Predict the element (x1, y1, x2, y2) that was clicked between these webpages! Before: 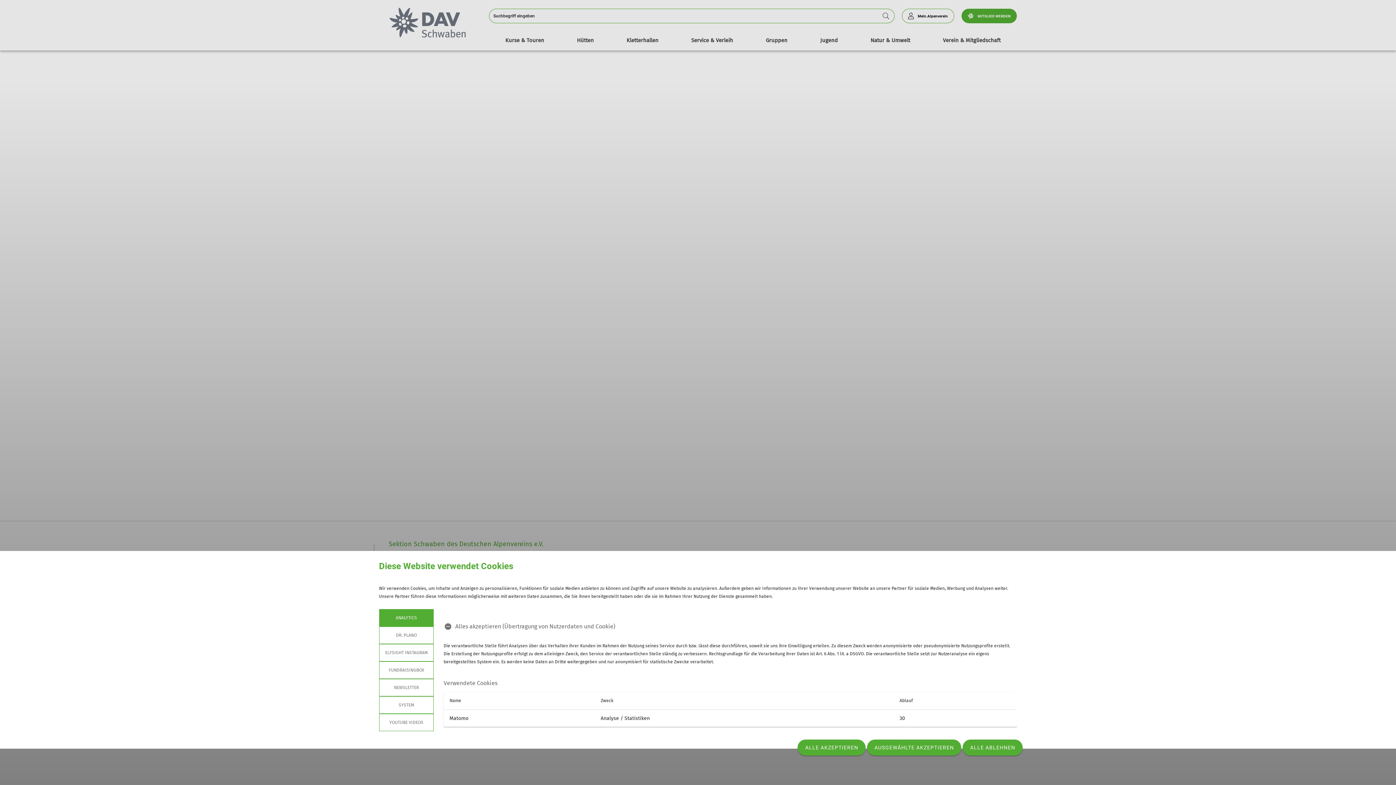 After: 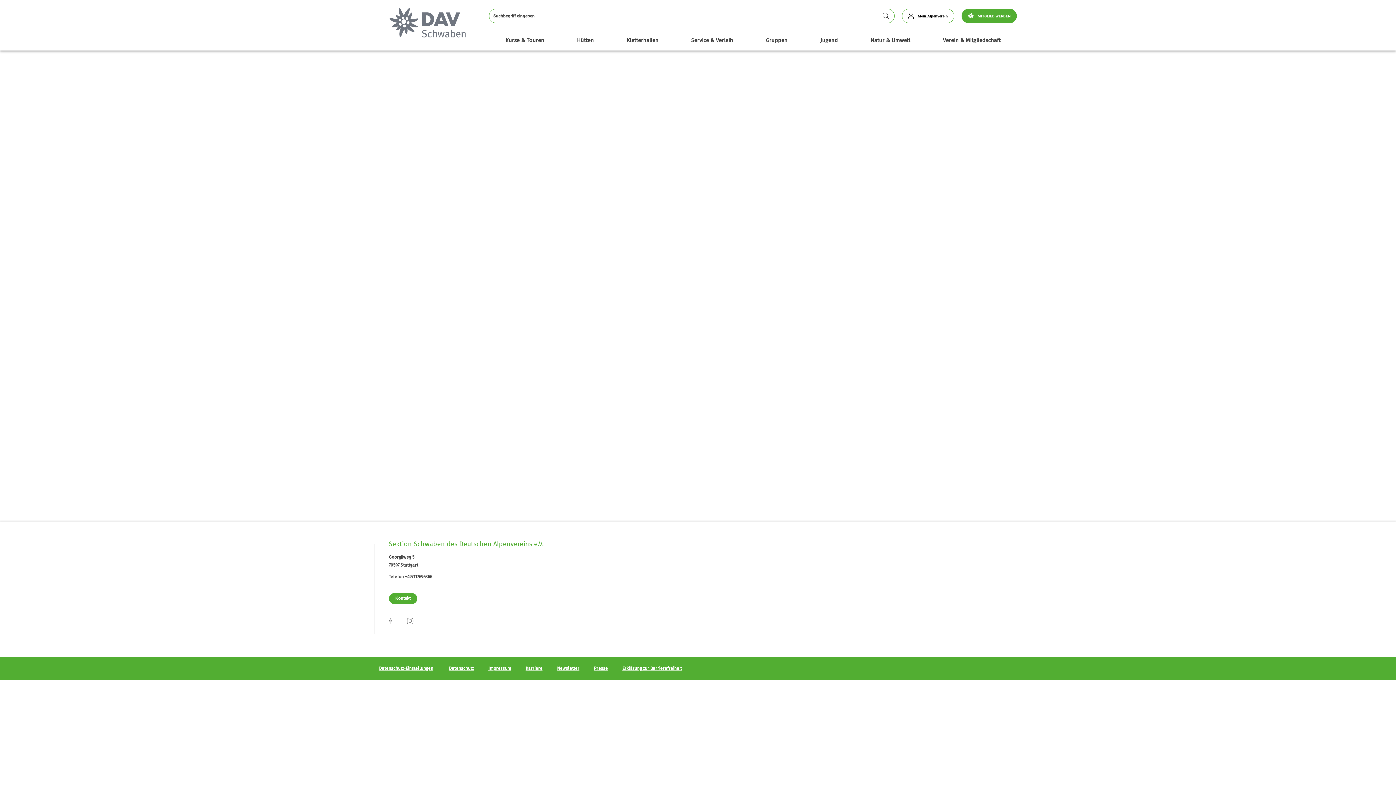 Action: bbox: (867, 740, 961, 756) label: AUSGEWÄHLTE AKZEPTIEREN